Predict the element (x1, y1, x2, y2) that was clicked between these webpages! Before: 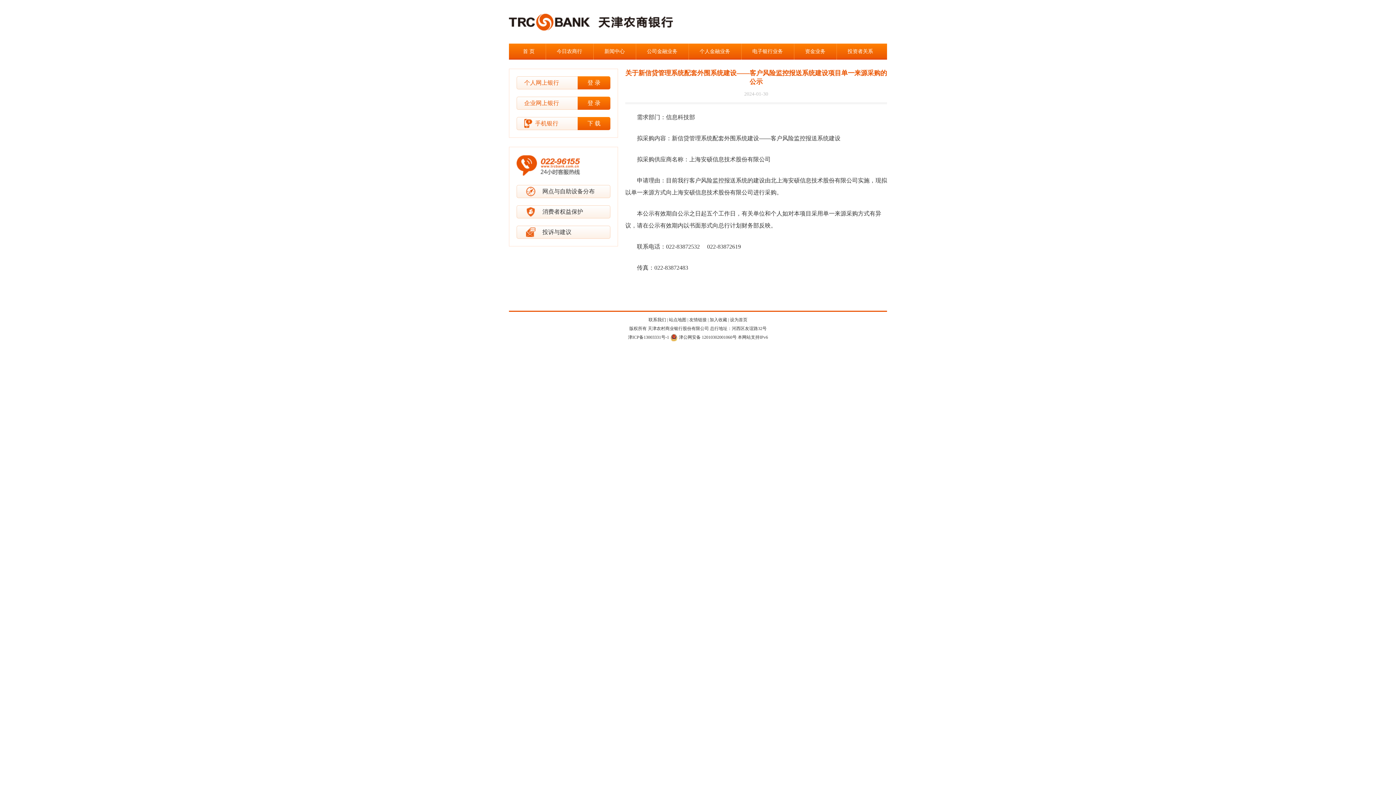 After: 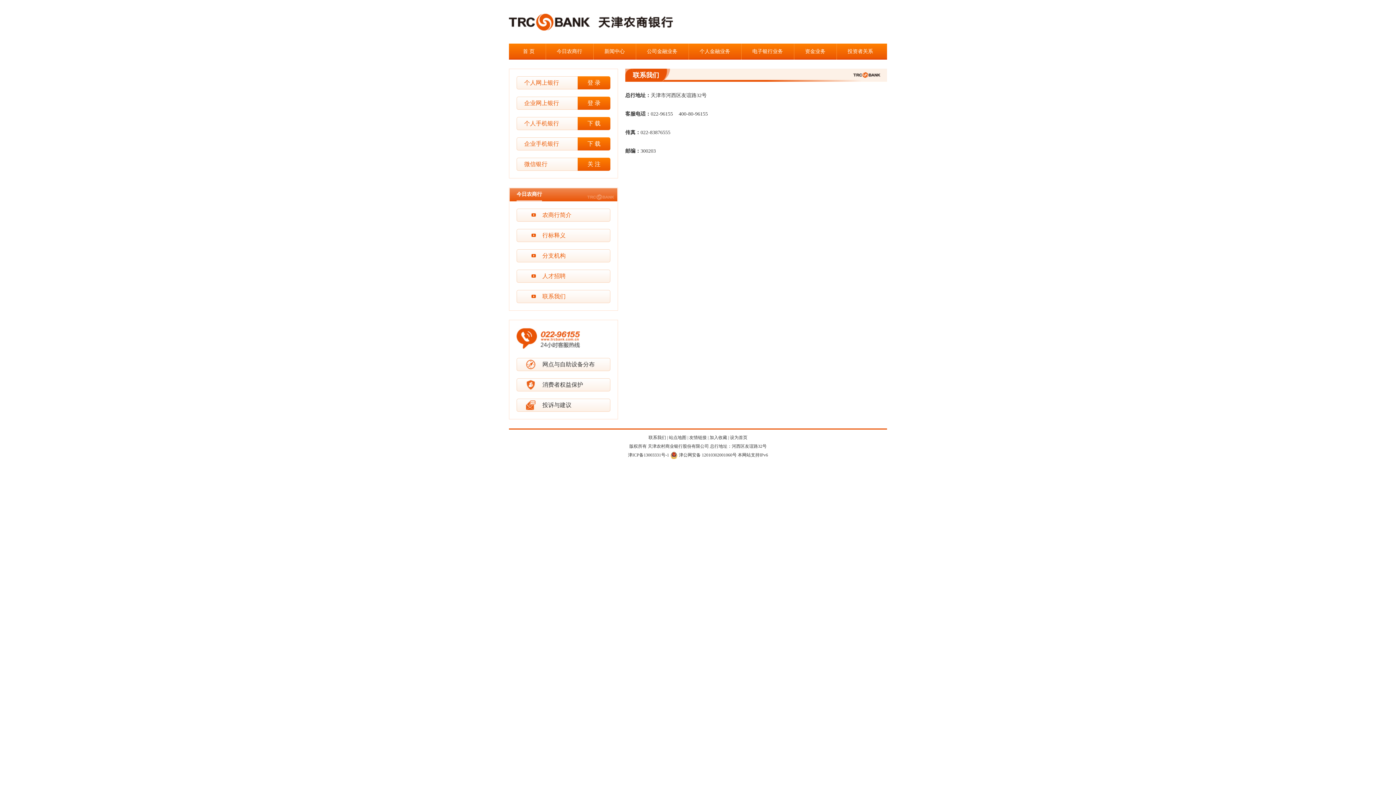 Action: label: 联系我们 bbox: (648, 317, 666, 322)